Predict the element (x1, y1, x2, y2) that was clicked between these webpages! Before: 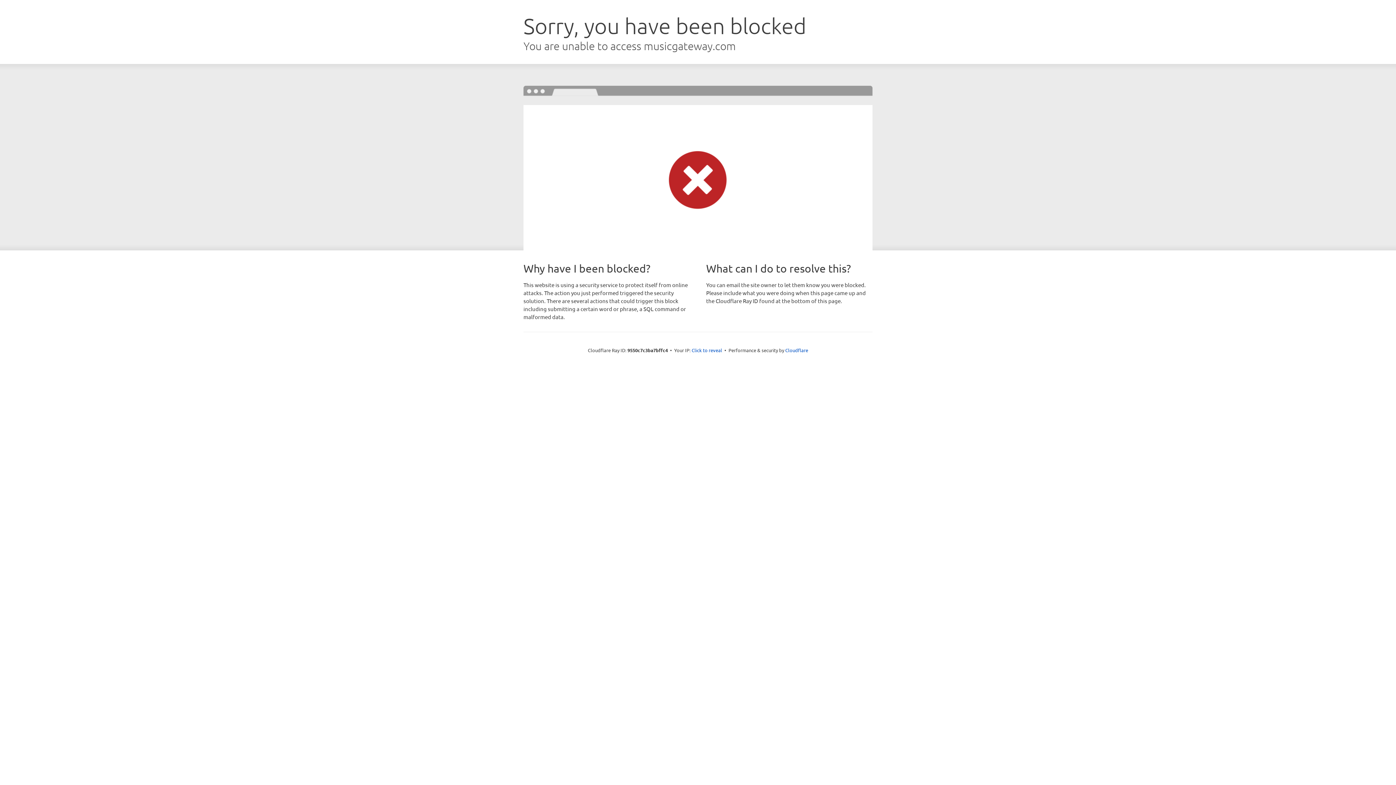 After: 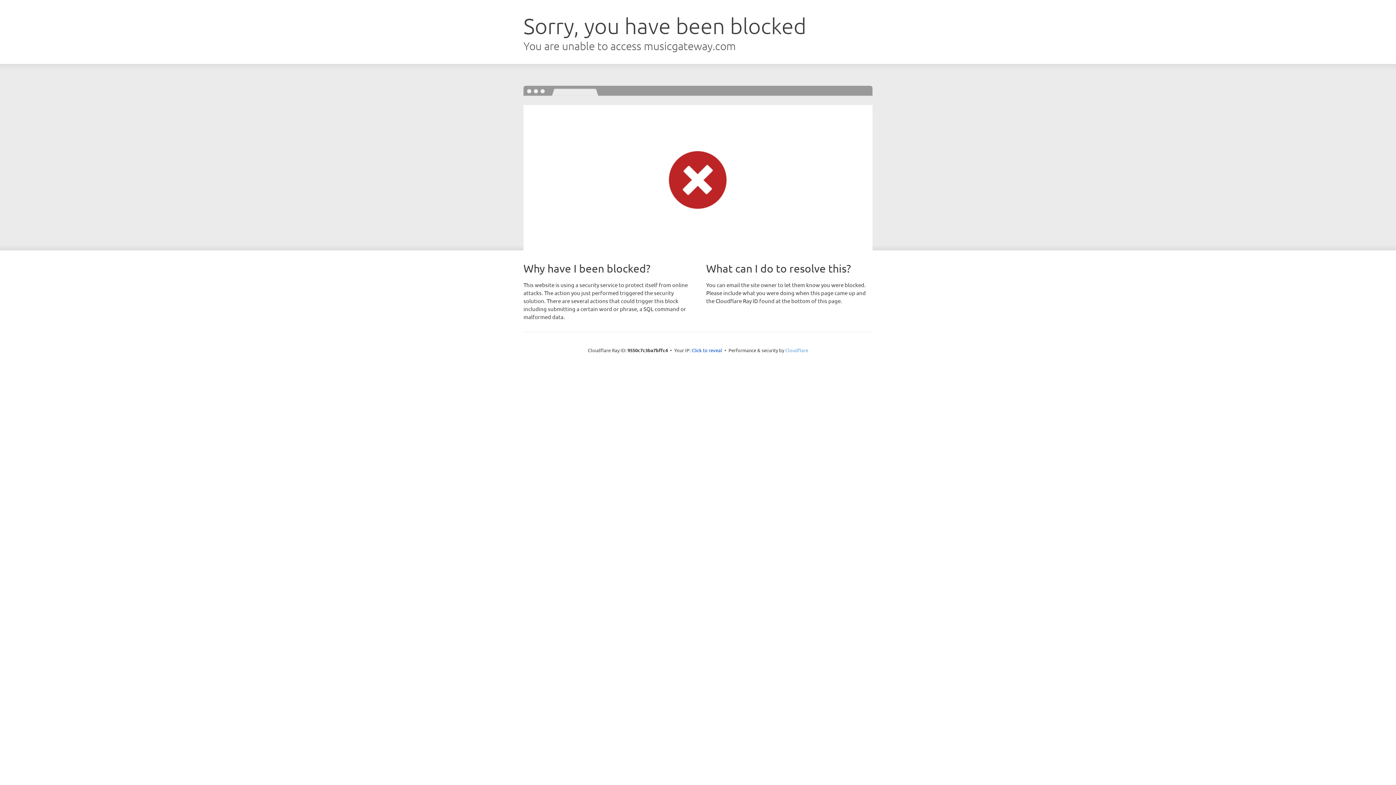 Action: label: Cloudflare bbox: (785, 347, 808, 353)